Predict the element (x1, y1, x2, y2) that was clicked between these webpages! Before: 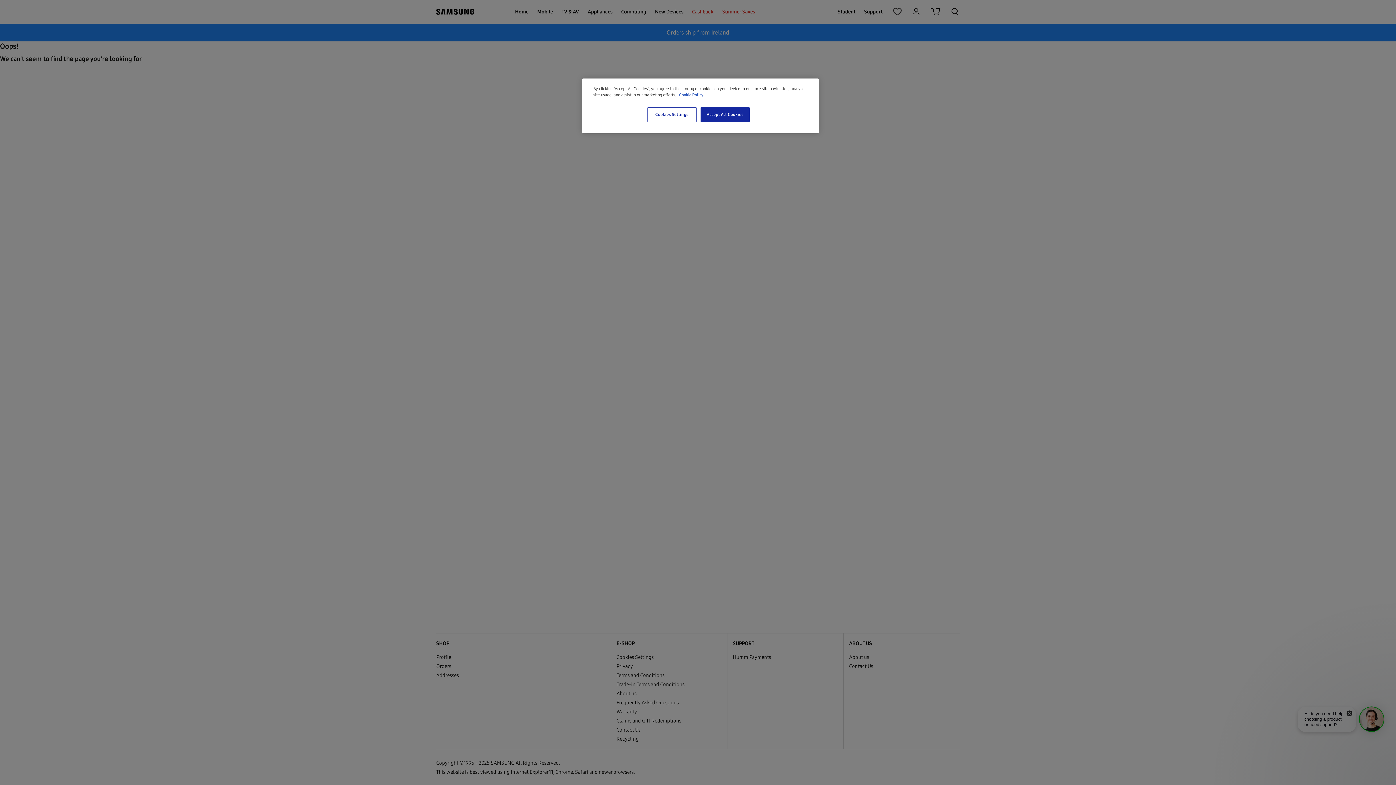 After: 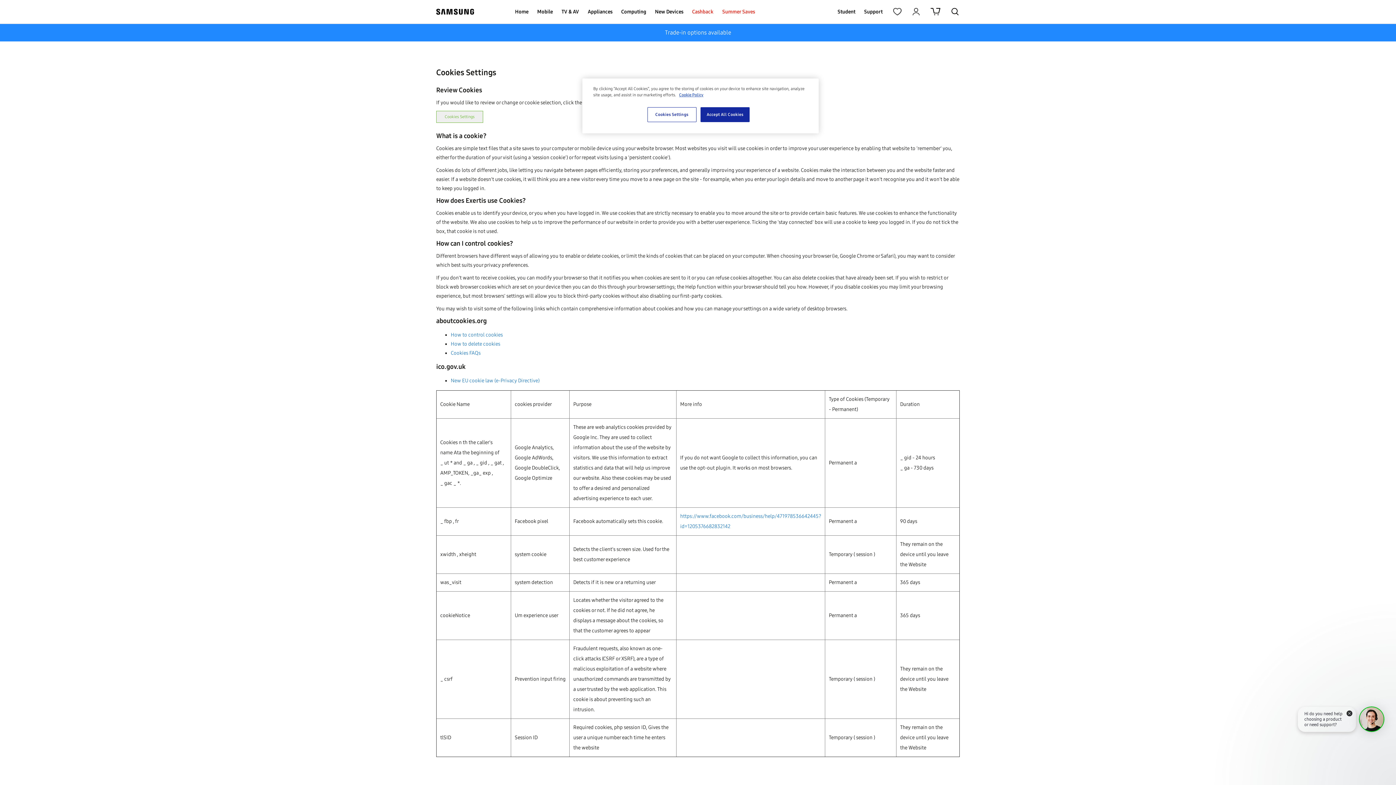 Action: label: Cookie Policy bbox: (679, 92, 703, 97)